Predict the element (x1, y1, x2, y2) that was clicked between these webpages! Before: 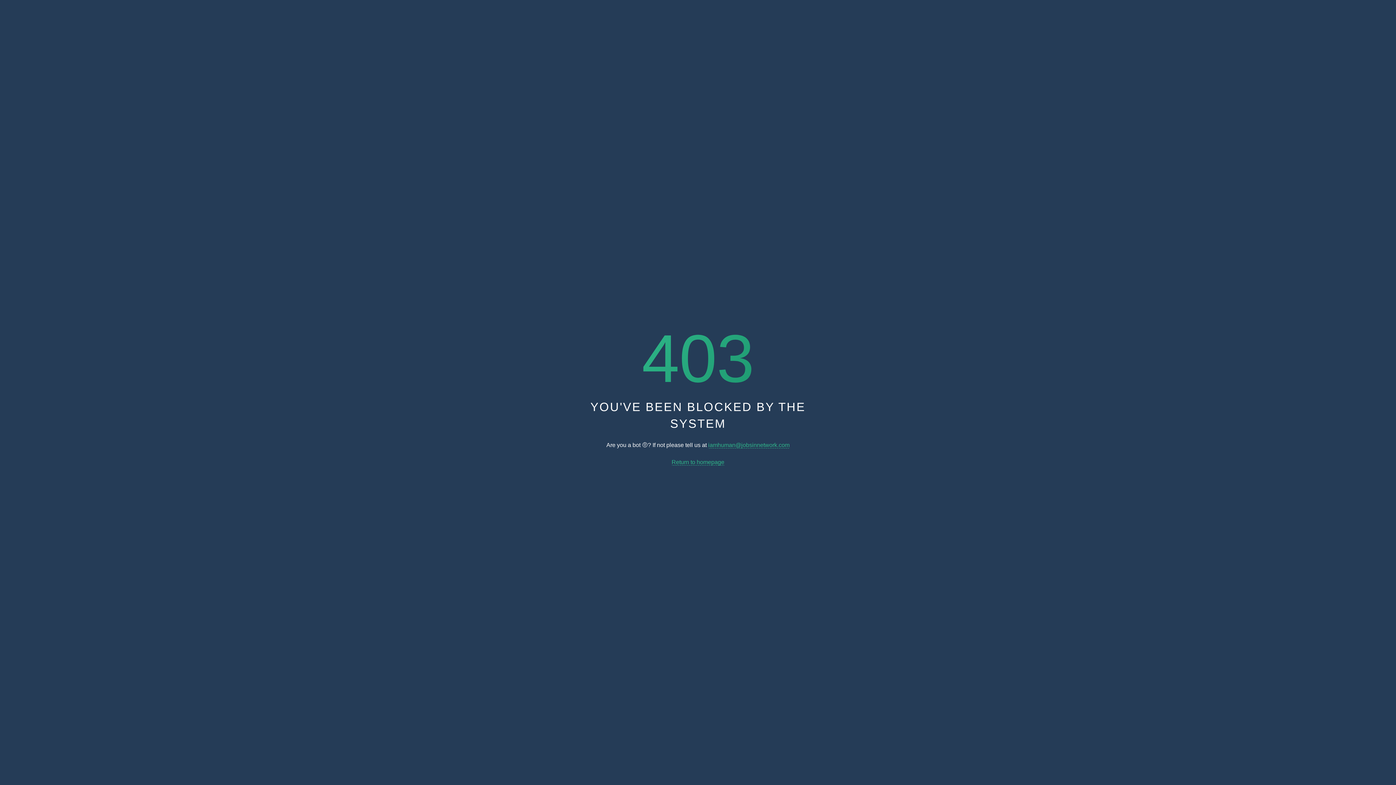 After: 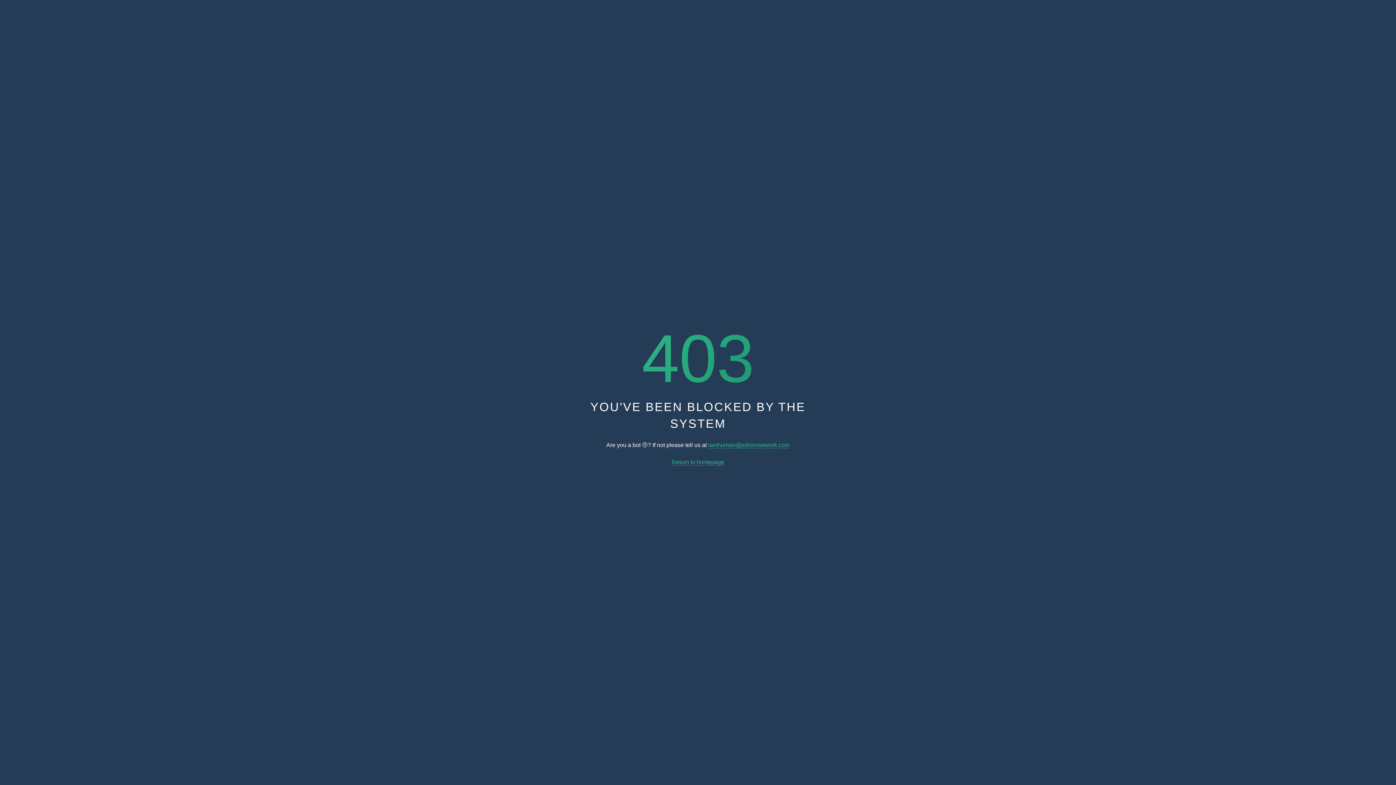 Action: bbox: (671, 459, 724, 465) label: Return to homepage